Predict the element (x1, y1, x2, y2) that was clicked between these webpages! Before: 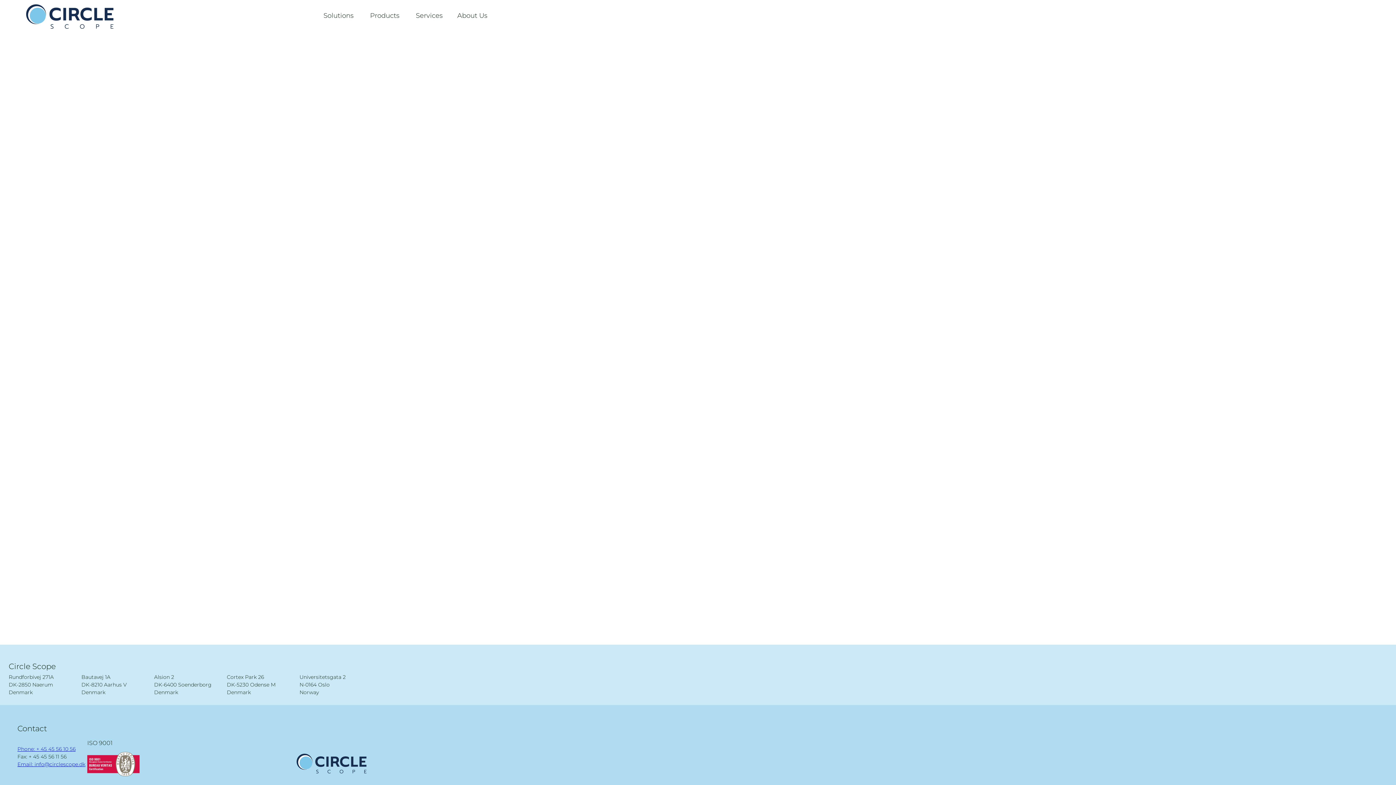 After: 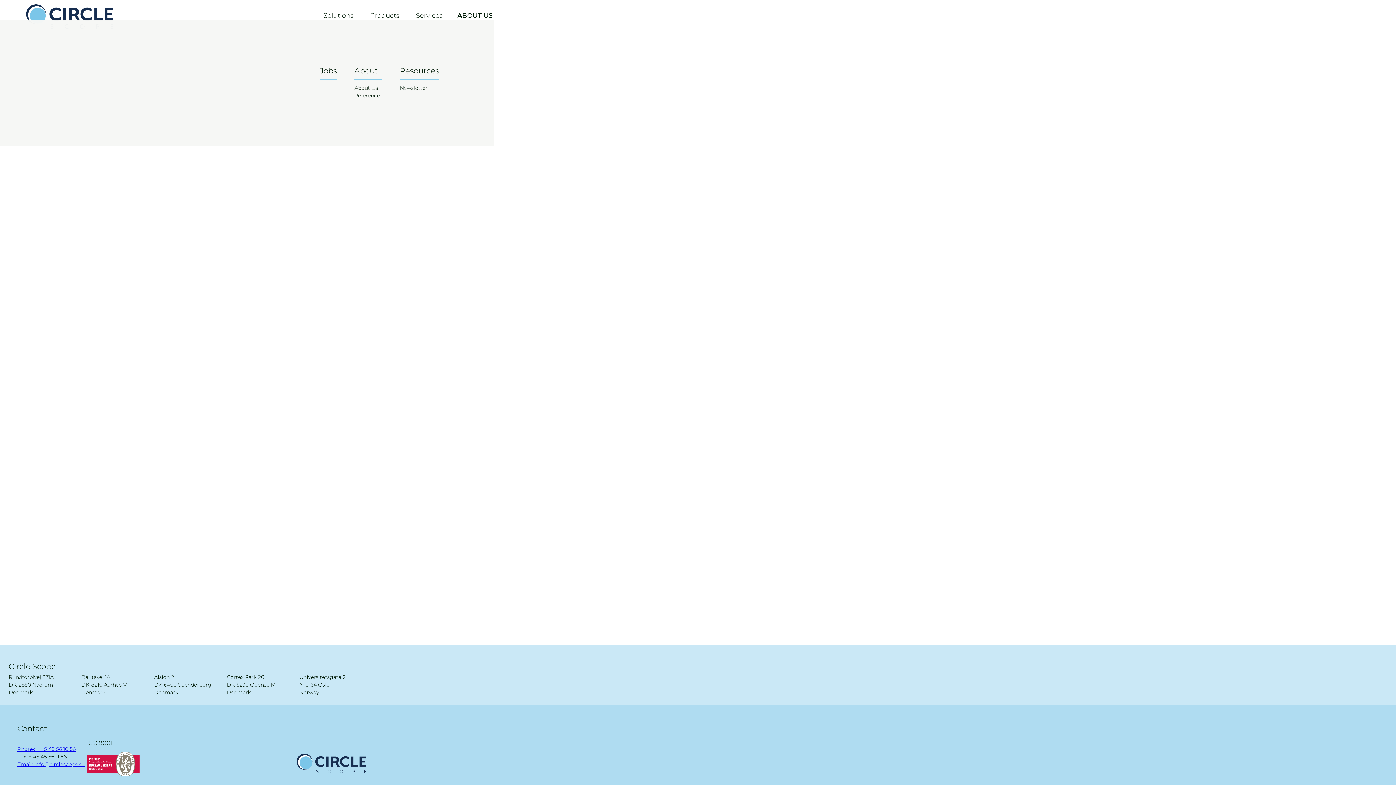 Action: bbox: (451, 8, 494, 24) label: About Us